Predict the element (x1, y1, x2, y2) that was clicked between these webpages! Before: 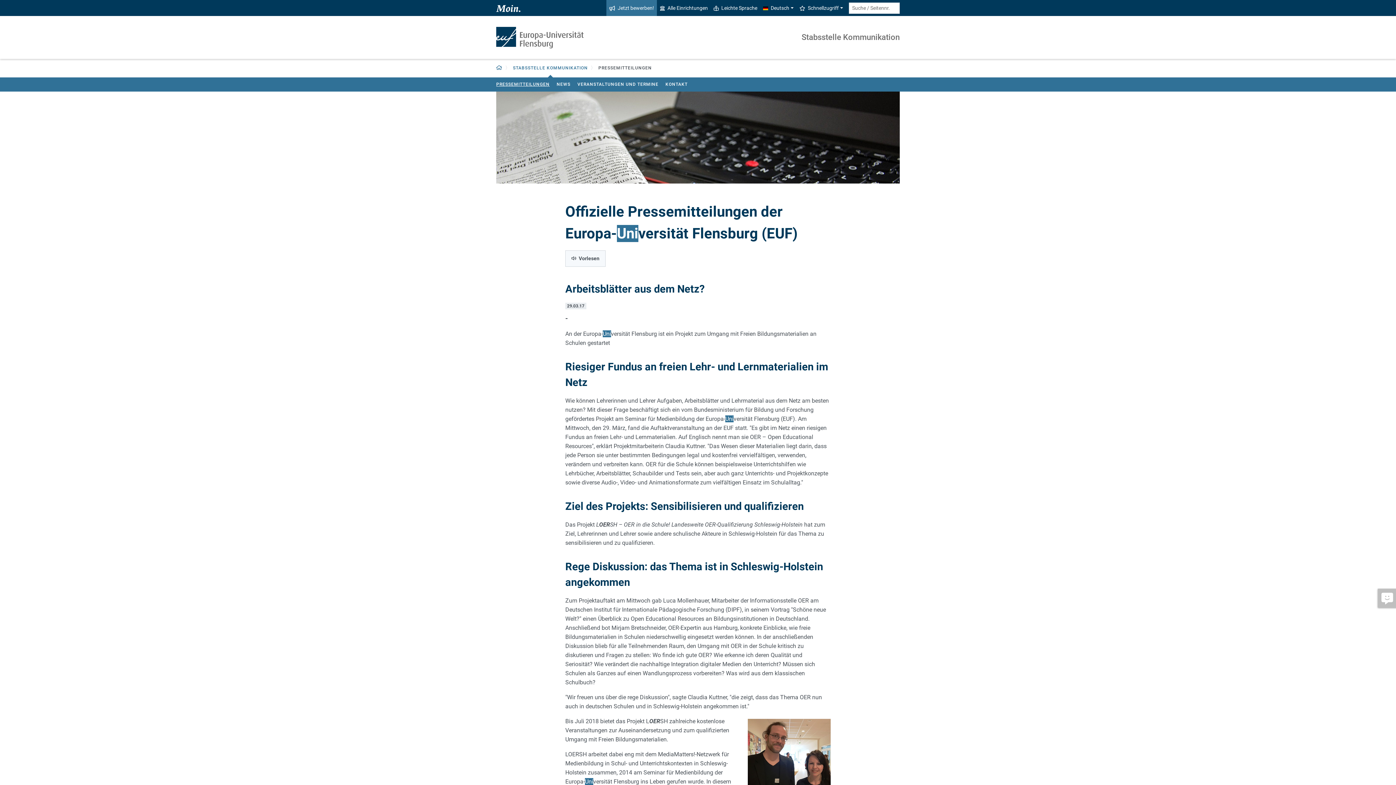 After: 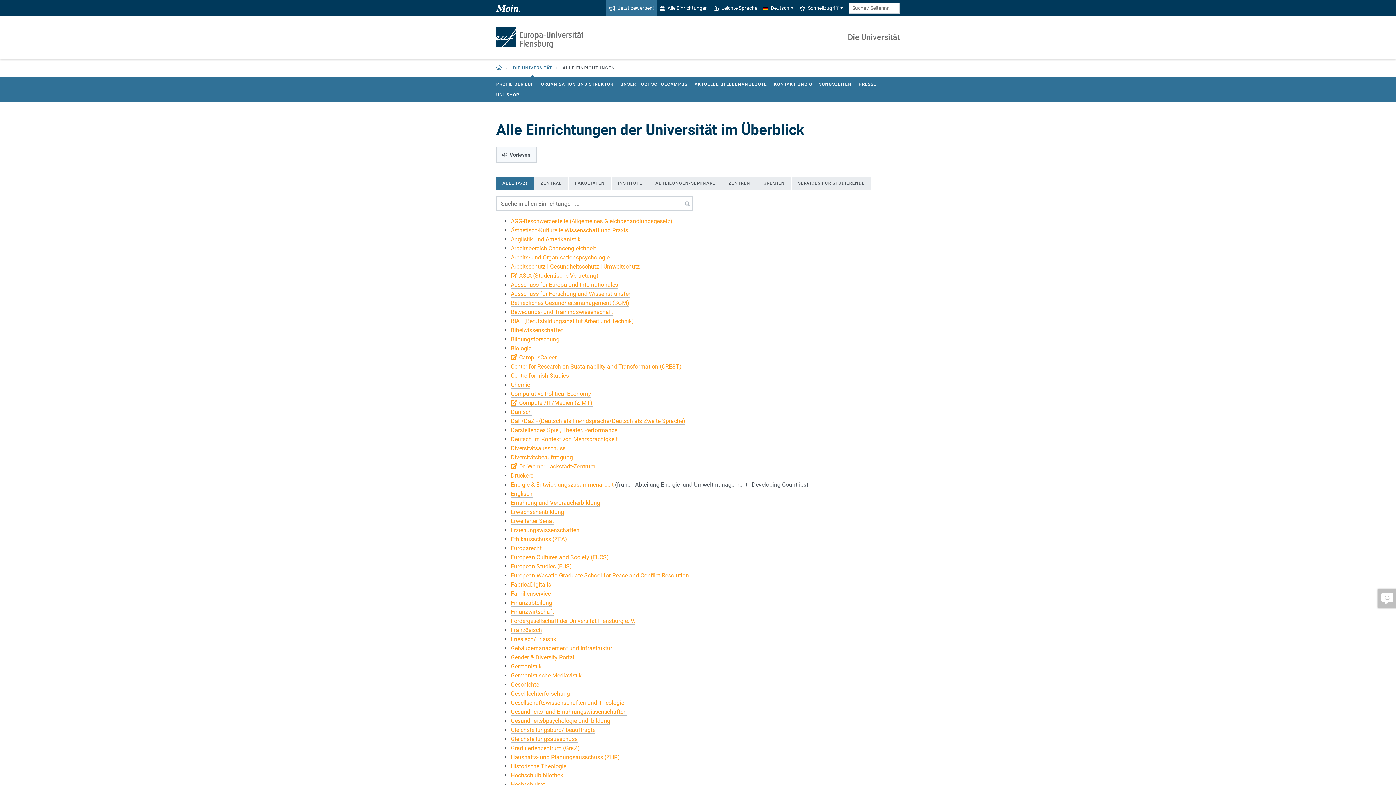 Action: label: Alle Einrichtungen bbox: (657, 0, 710, 16)